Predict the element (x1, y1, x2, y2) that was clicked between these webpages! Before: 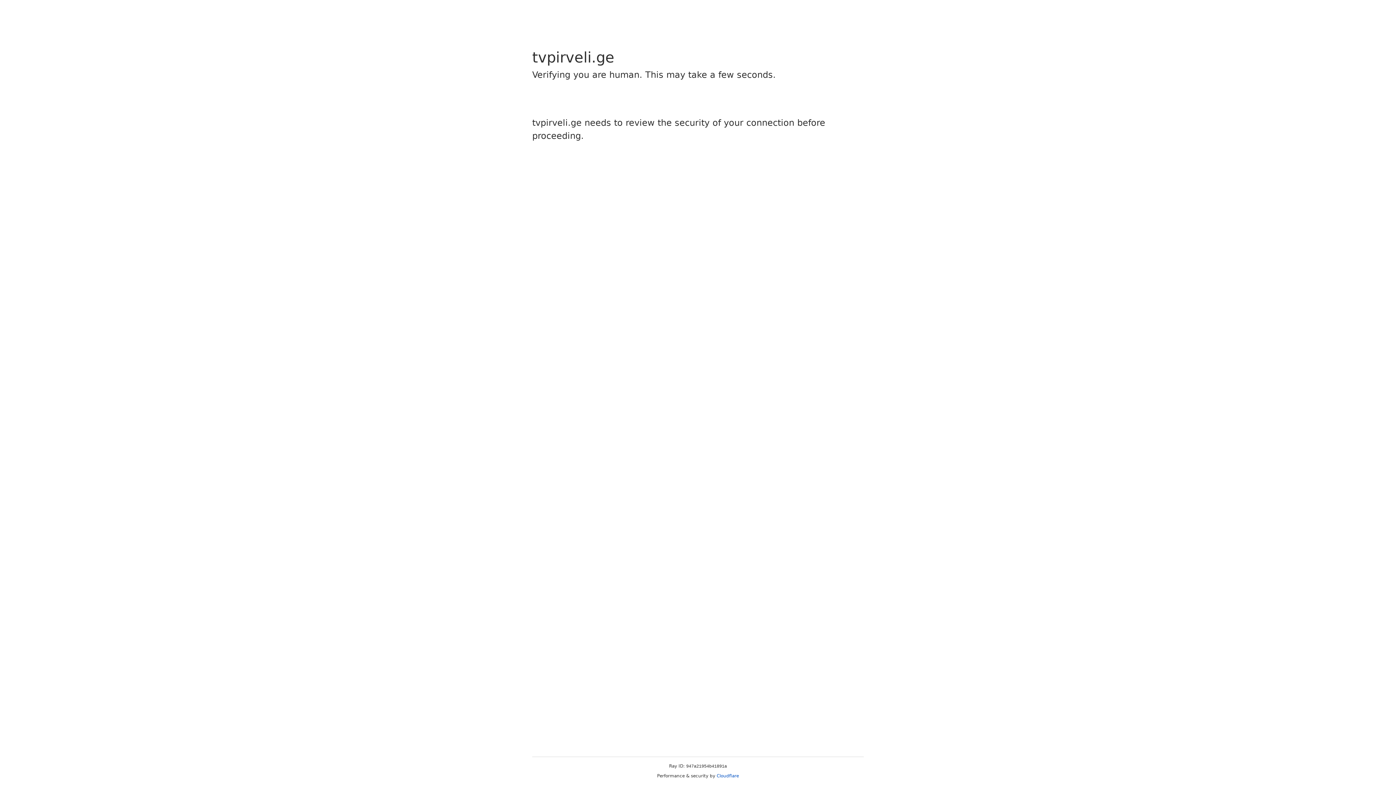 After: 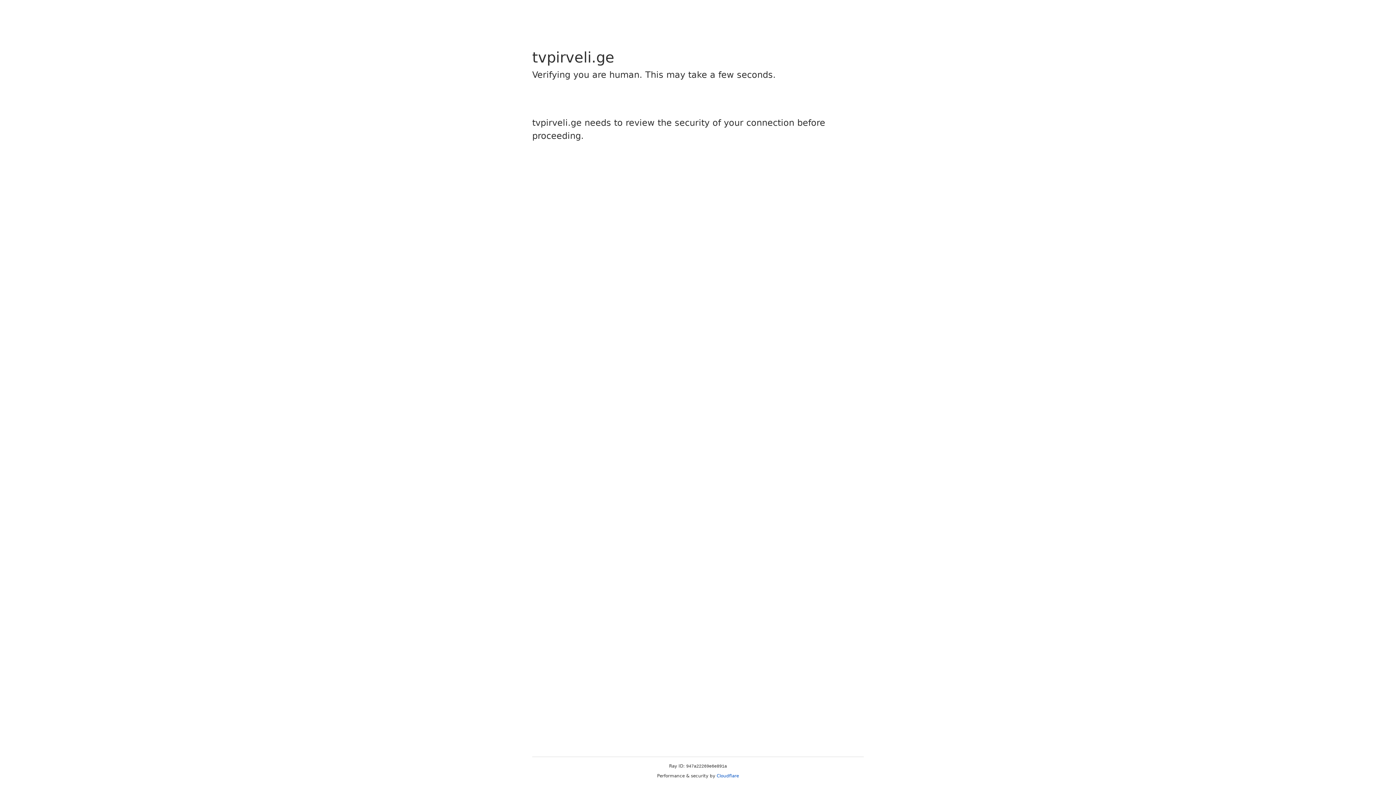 Action: label: Cloudflare bbox: (716, 773, 739, 778)